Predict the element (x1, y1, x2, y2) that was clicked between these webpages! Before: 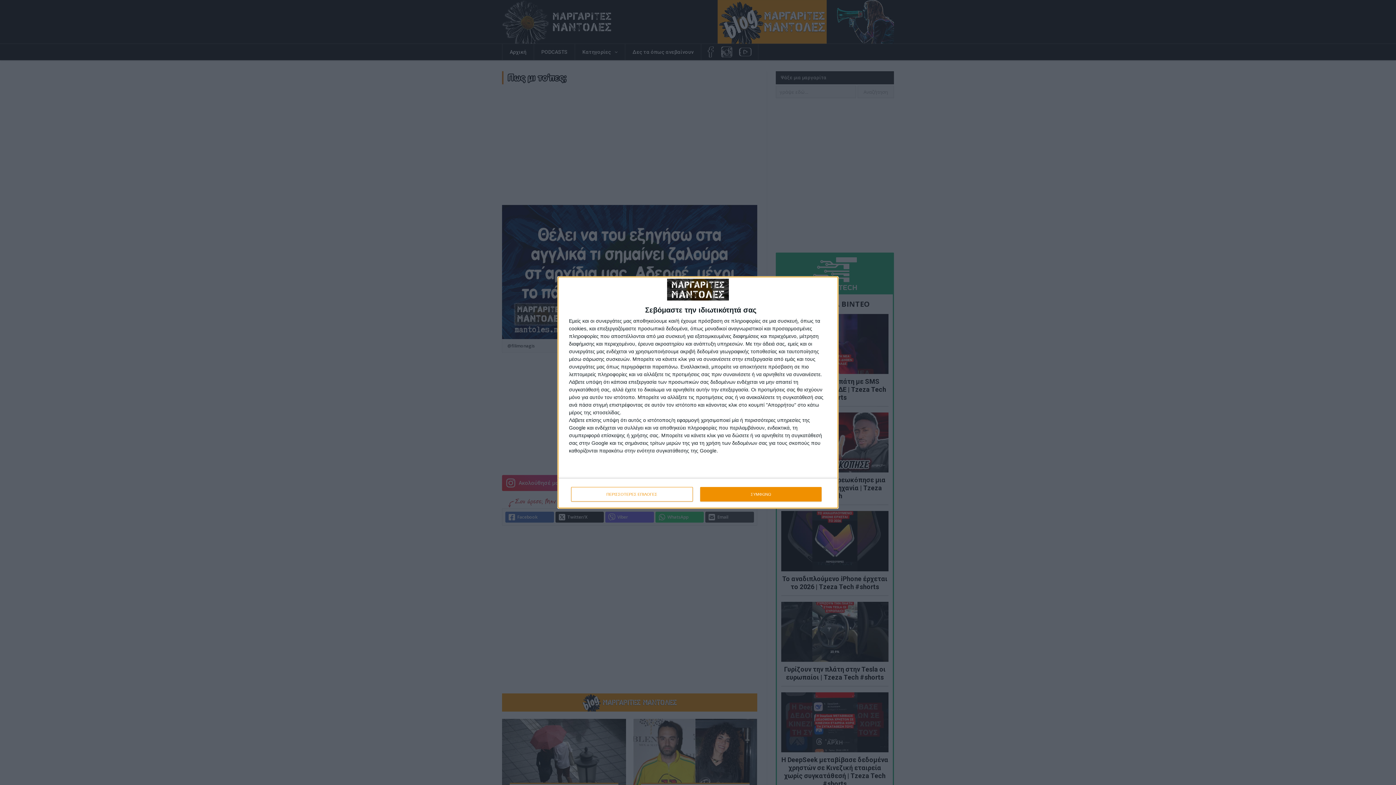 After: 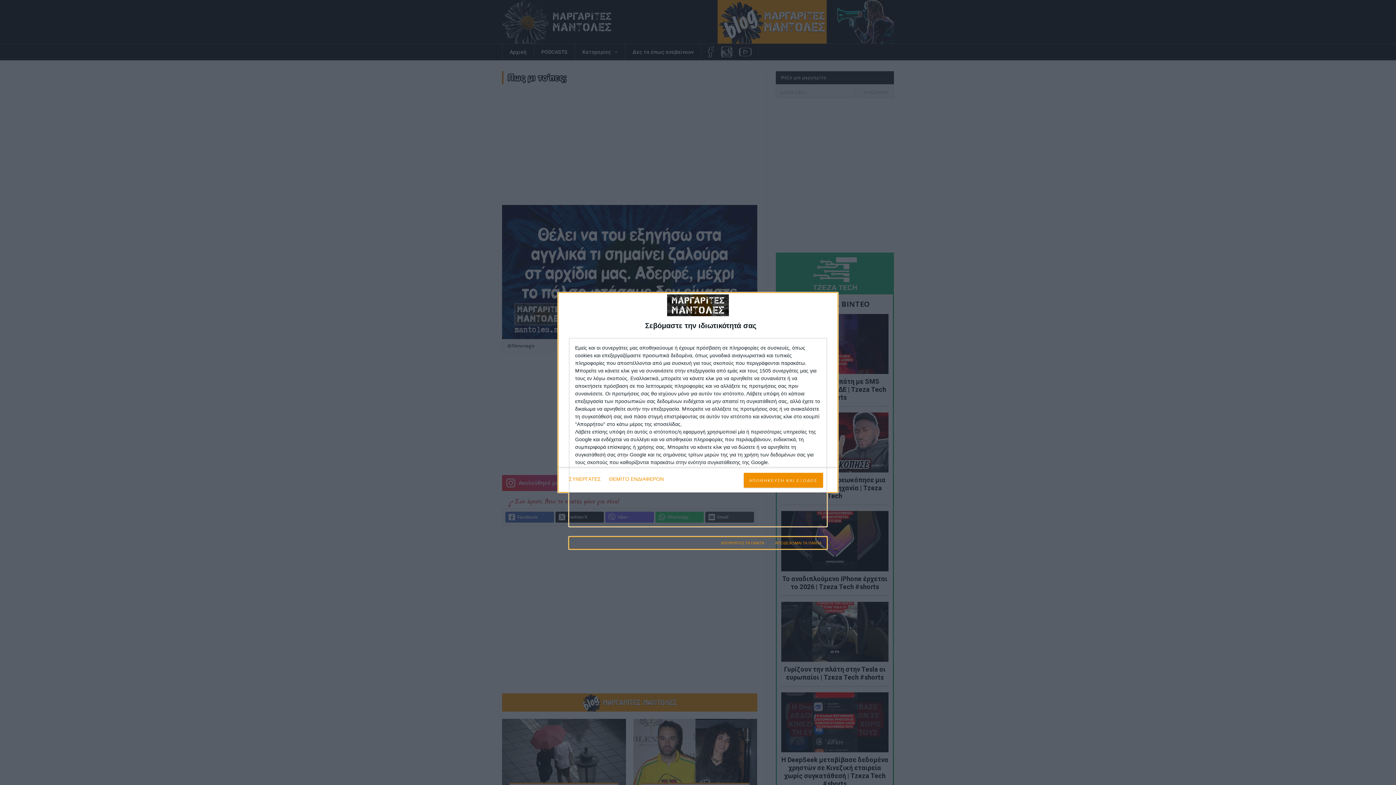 Action: label: ΠΕΡΙΣΣΟΤΕΡΕΣ ΕΠΙΛΟΓΕΣ bbox: (571, 487, 692, 501)